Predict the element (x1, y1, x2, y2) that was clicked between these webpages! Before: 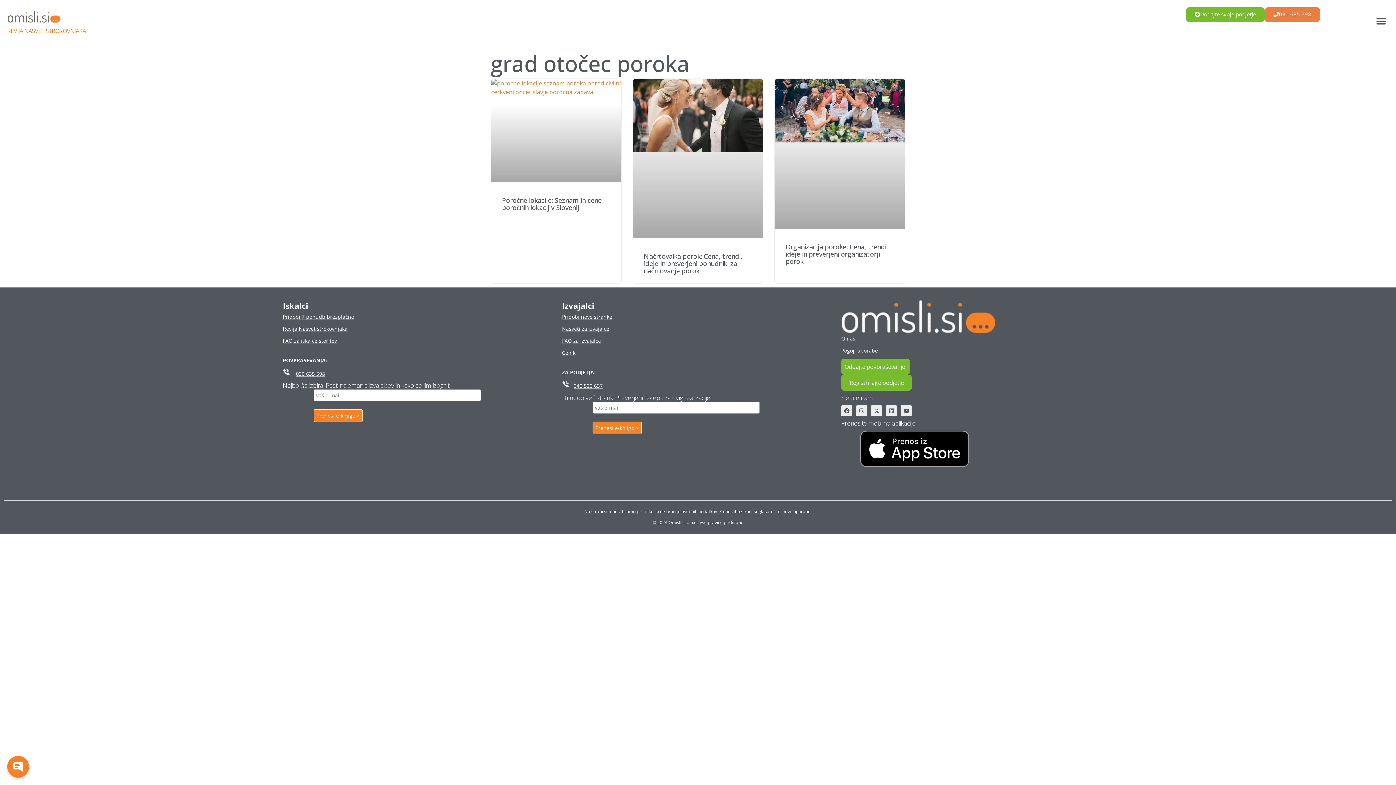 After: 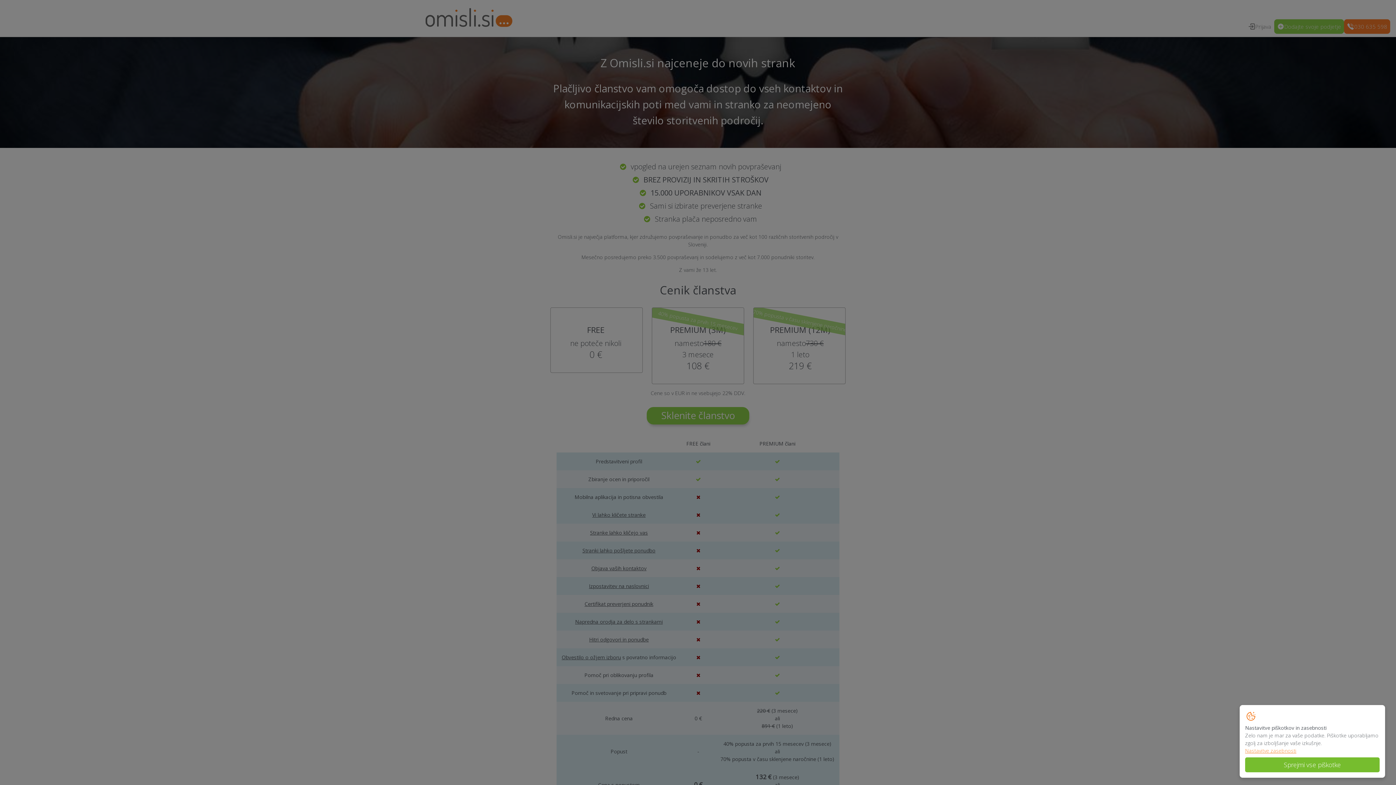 Action: bbox: (562, 349, 575, 356) label: Cenik